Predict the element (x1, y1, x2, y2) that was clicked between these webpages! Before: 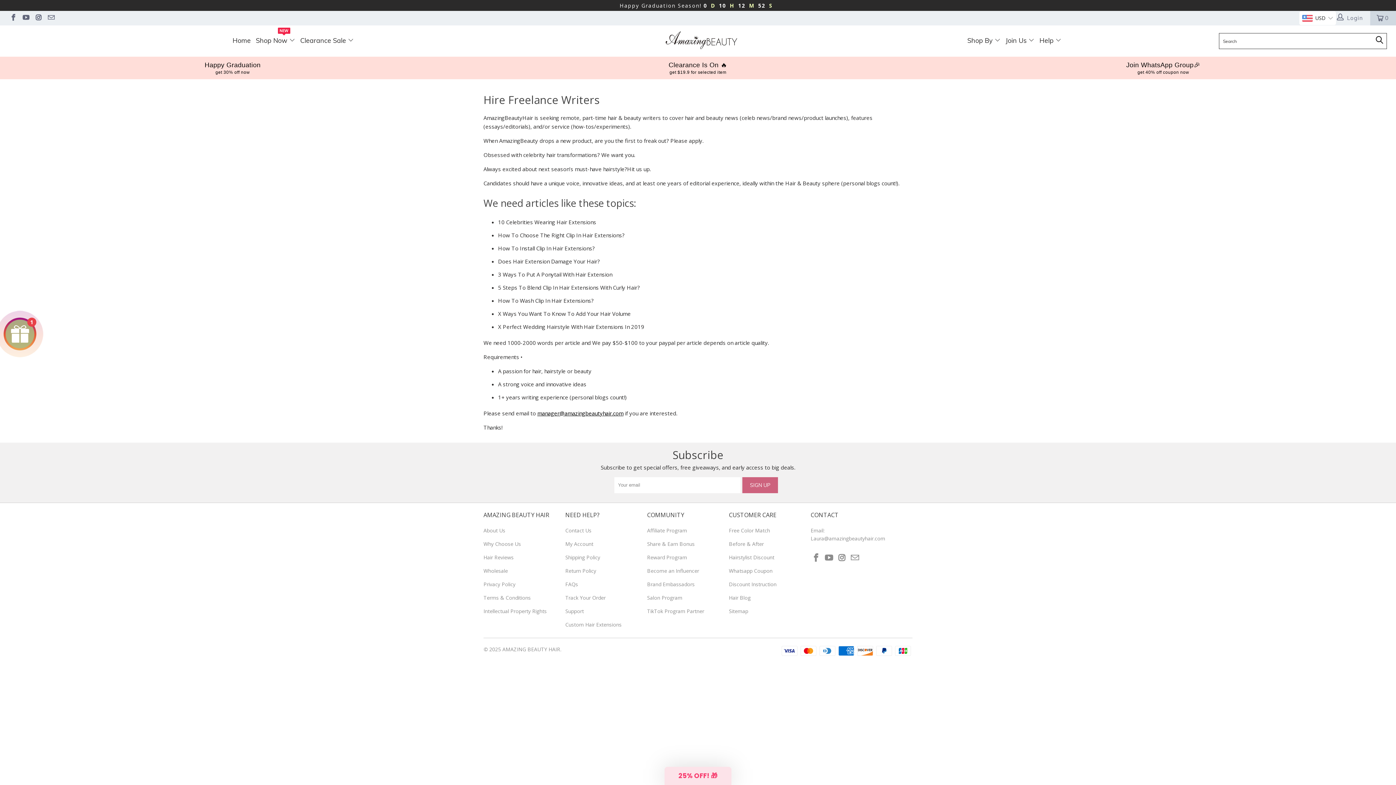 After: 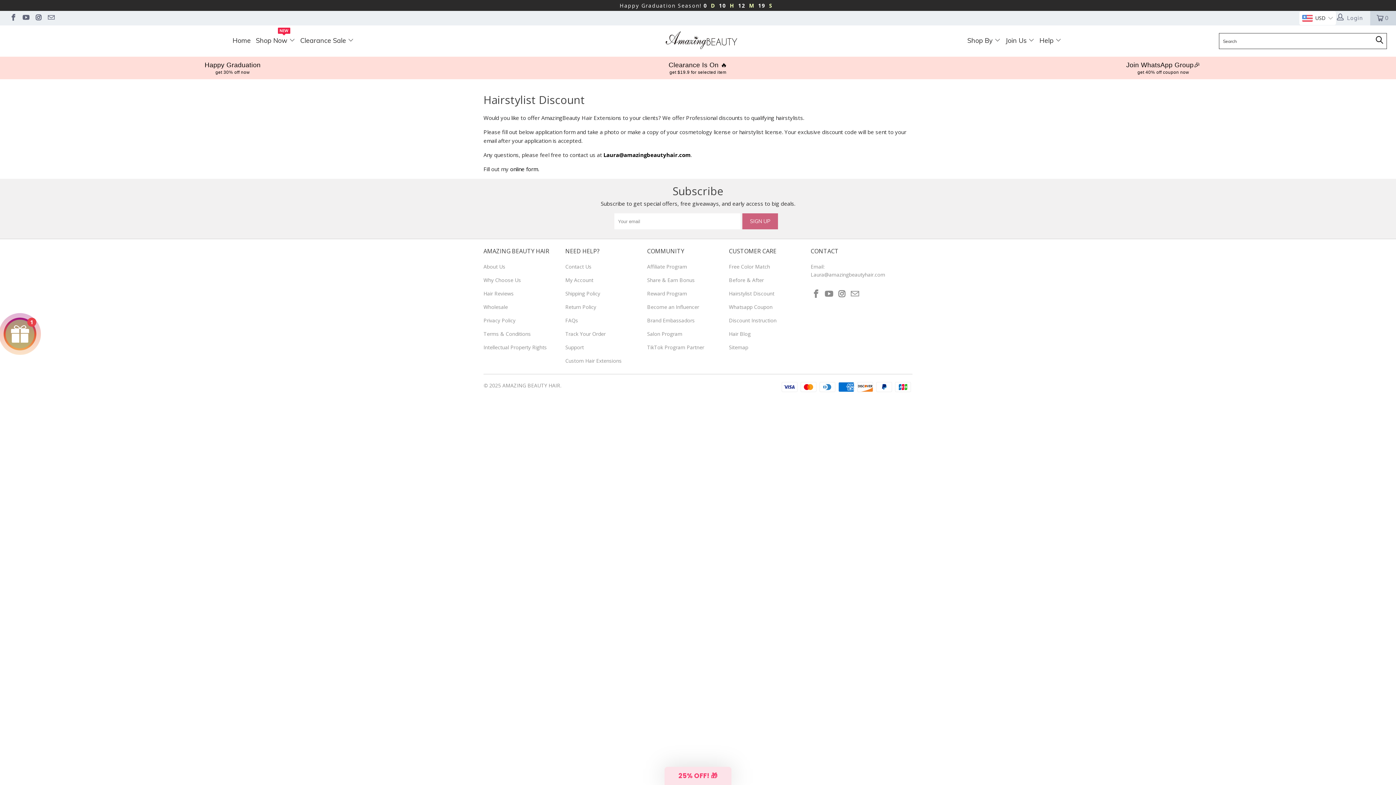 Action: label: Hairstylist Discount bbox: (729, 554, 774, 561)